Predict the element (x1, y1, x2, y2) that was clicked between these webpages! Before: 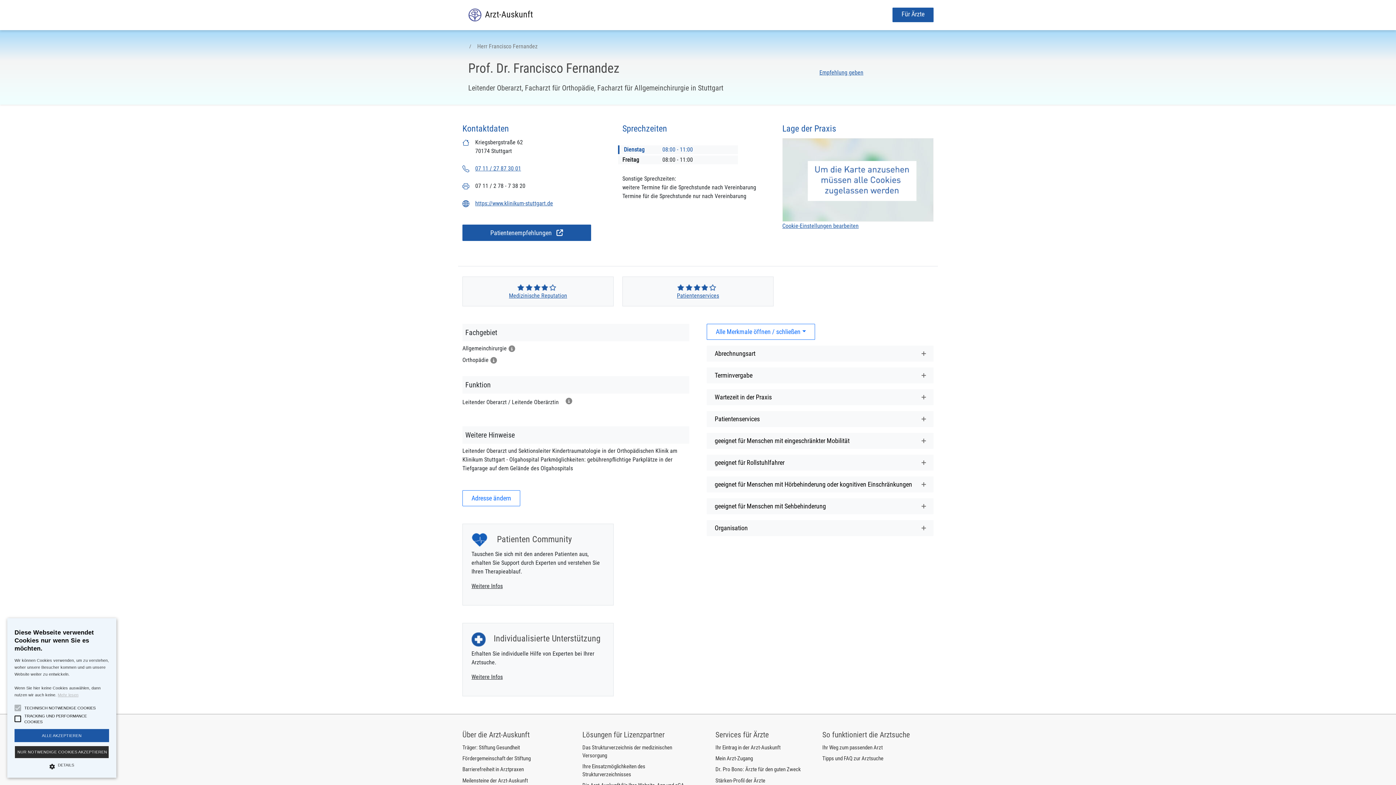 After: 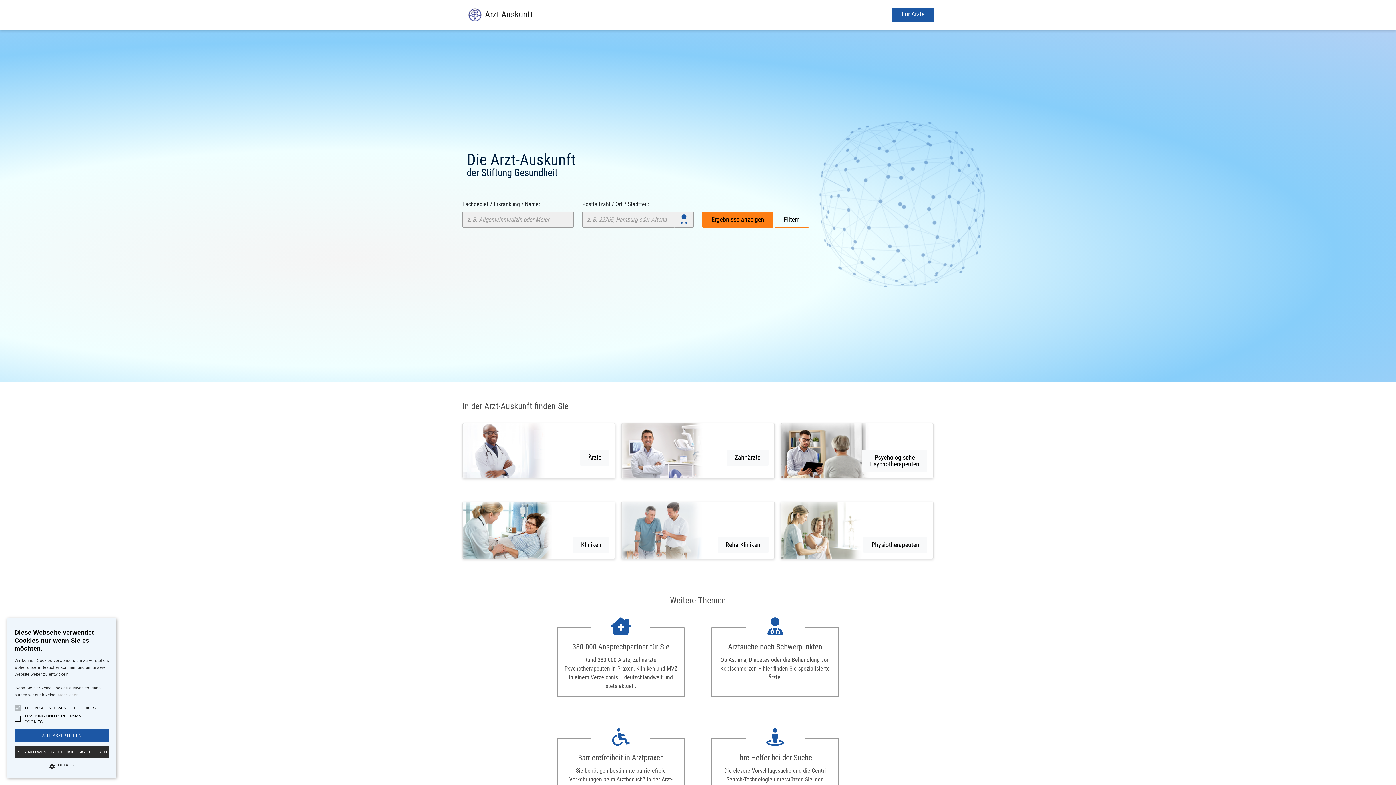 Action: label:  Arzt-Auskunft bbox: (468, 2, 533, 27)